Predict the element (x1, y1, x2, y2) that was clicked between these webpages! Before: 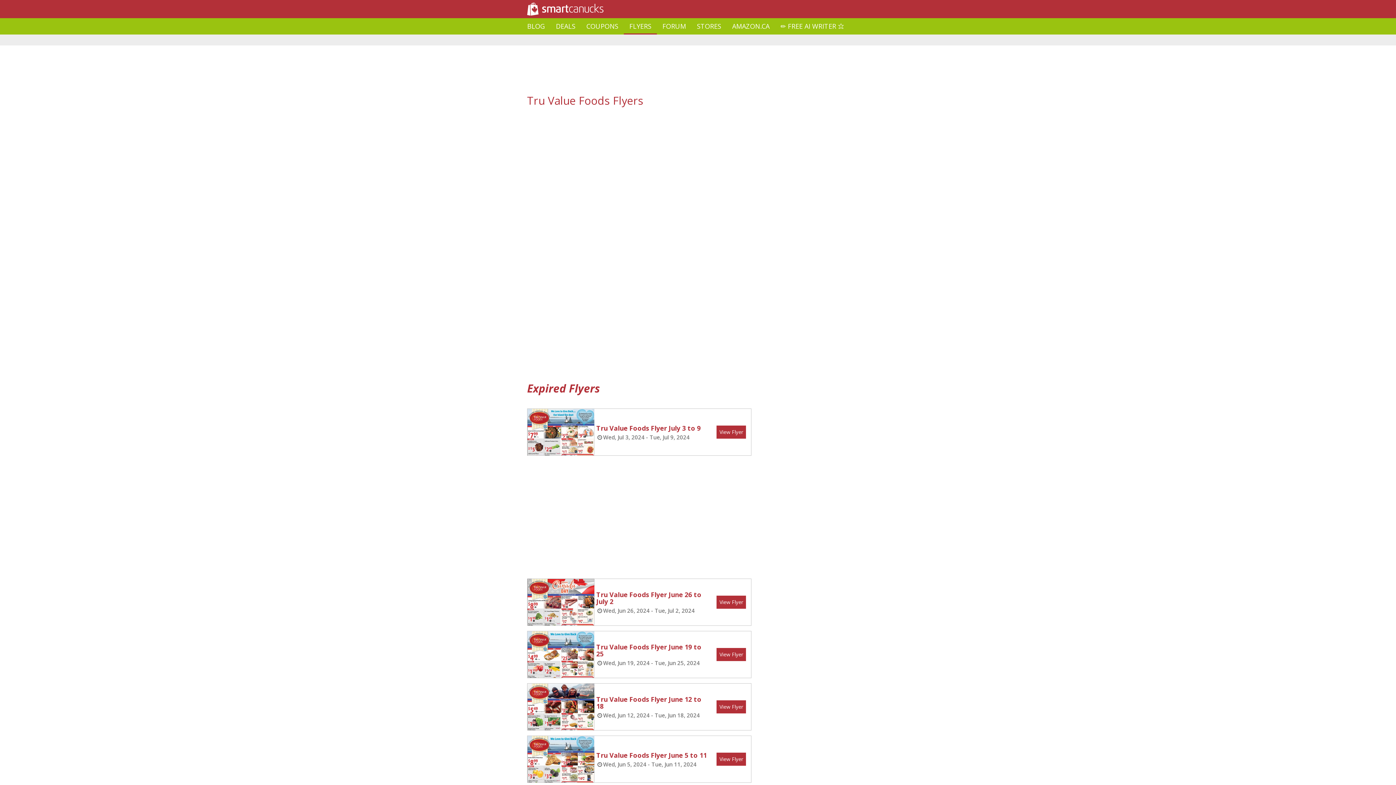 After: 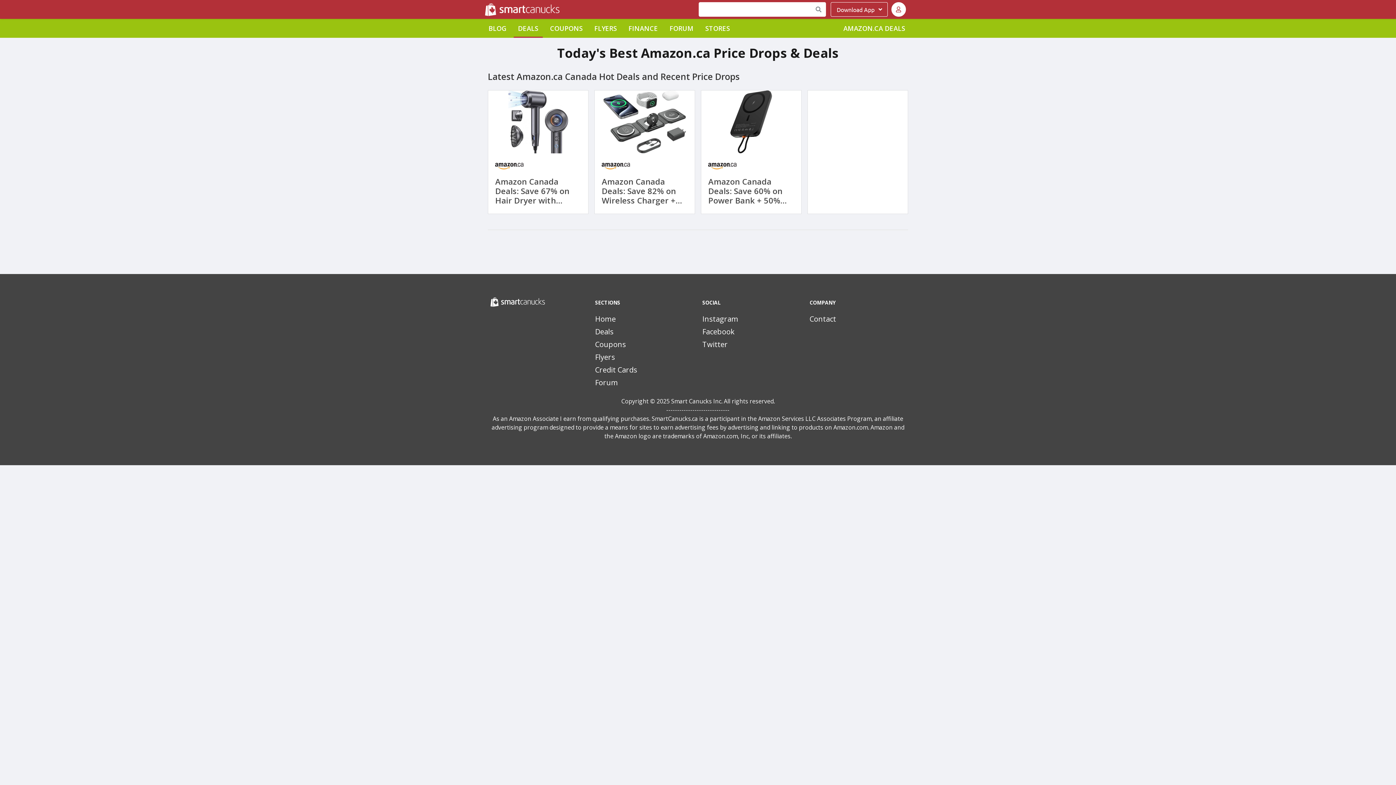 Action: bbox: (726, 18, 775, 34) label: AMAZON.CA